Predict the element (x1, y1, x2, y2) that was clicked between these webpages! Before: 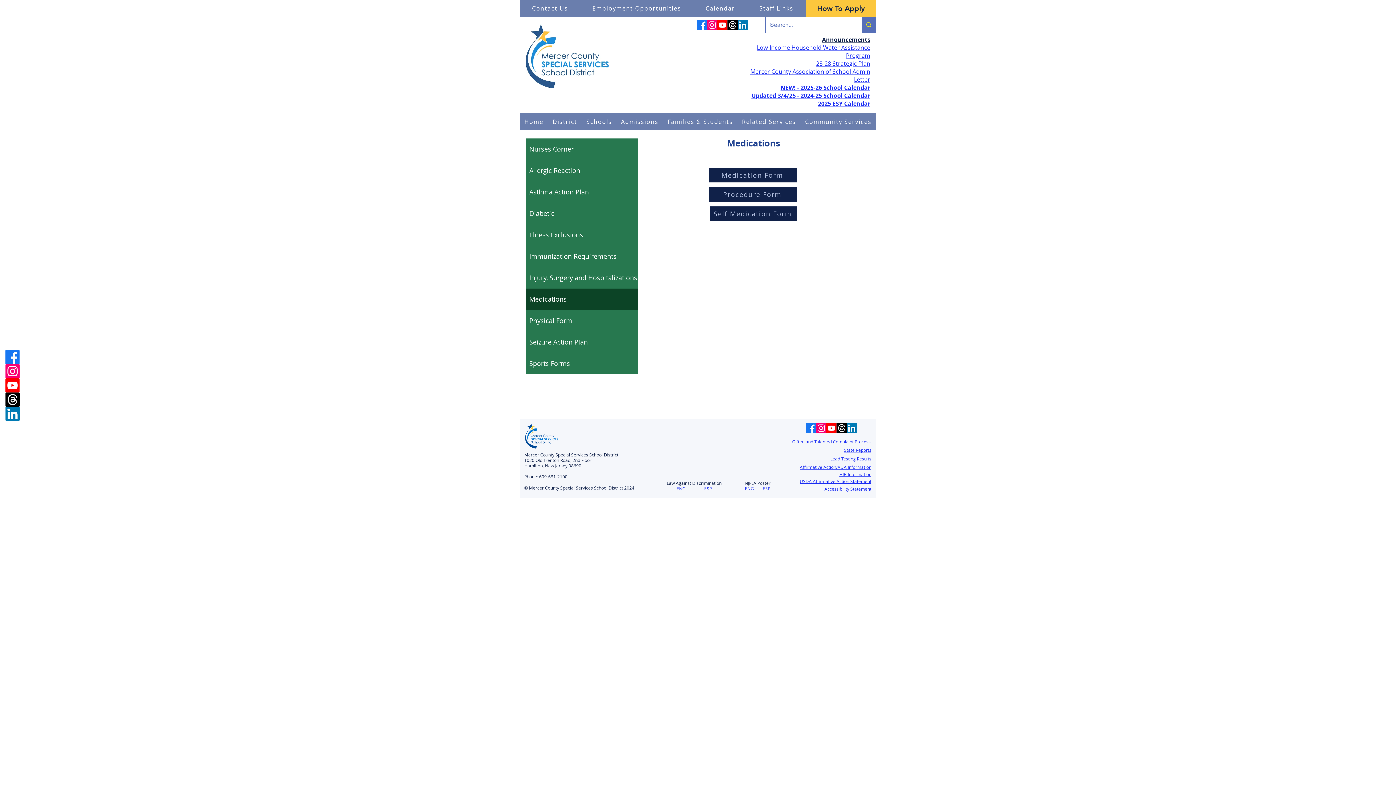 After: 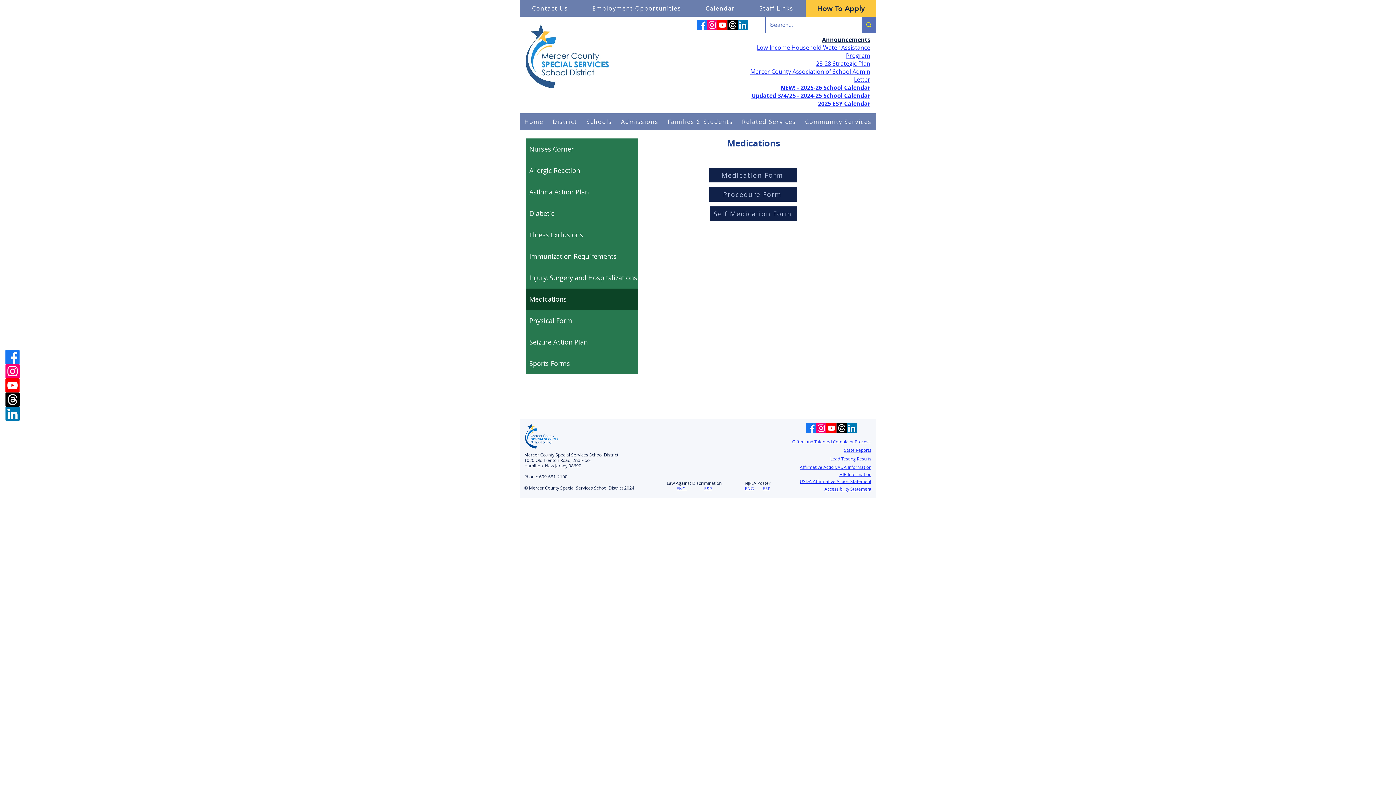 Action: bbox: (5, 378, 19, 392) label: Youtube  